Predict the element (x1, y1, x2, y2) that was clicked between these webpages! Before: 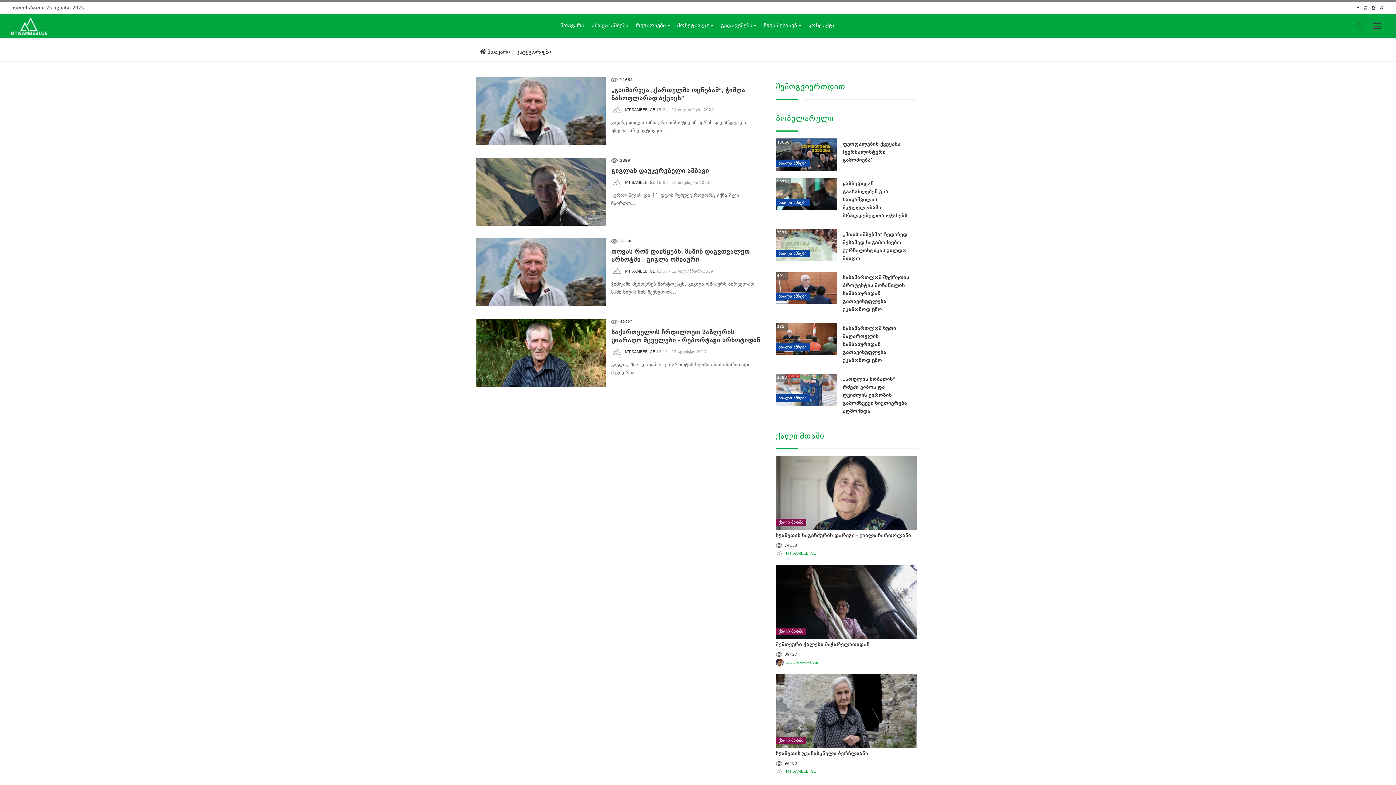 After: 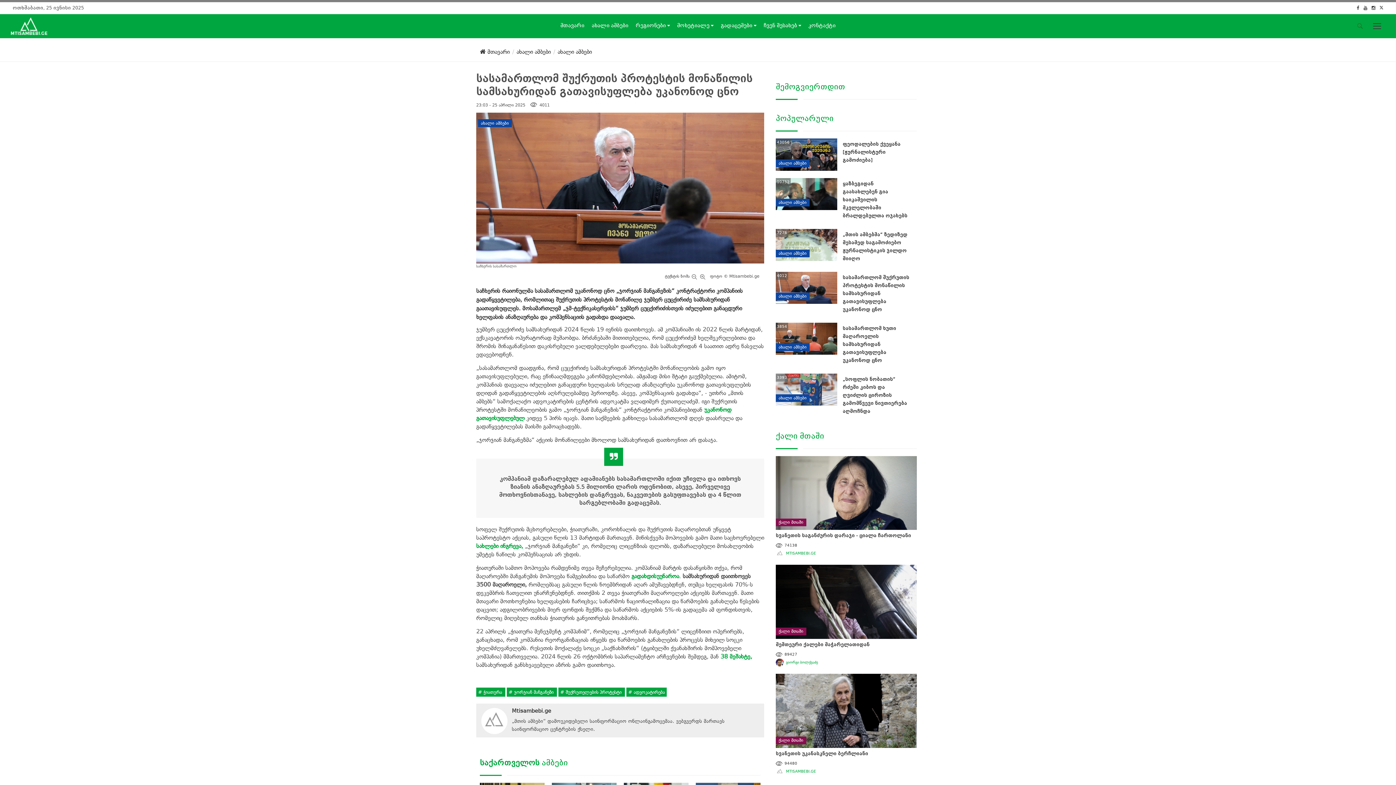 Action: bbox: (842, 274, 909, 312) label: სასამართლომ შუქრუთის პროტესტის მონაწილის სამსახურიდან გათავისუფლება უკანონოდ ცნო